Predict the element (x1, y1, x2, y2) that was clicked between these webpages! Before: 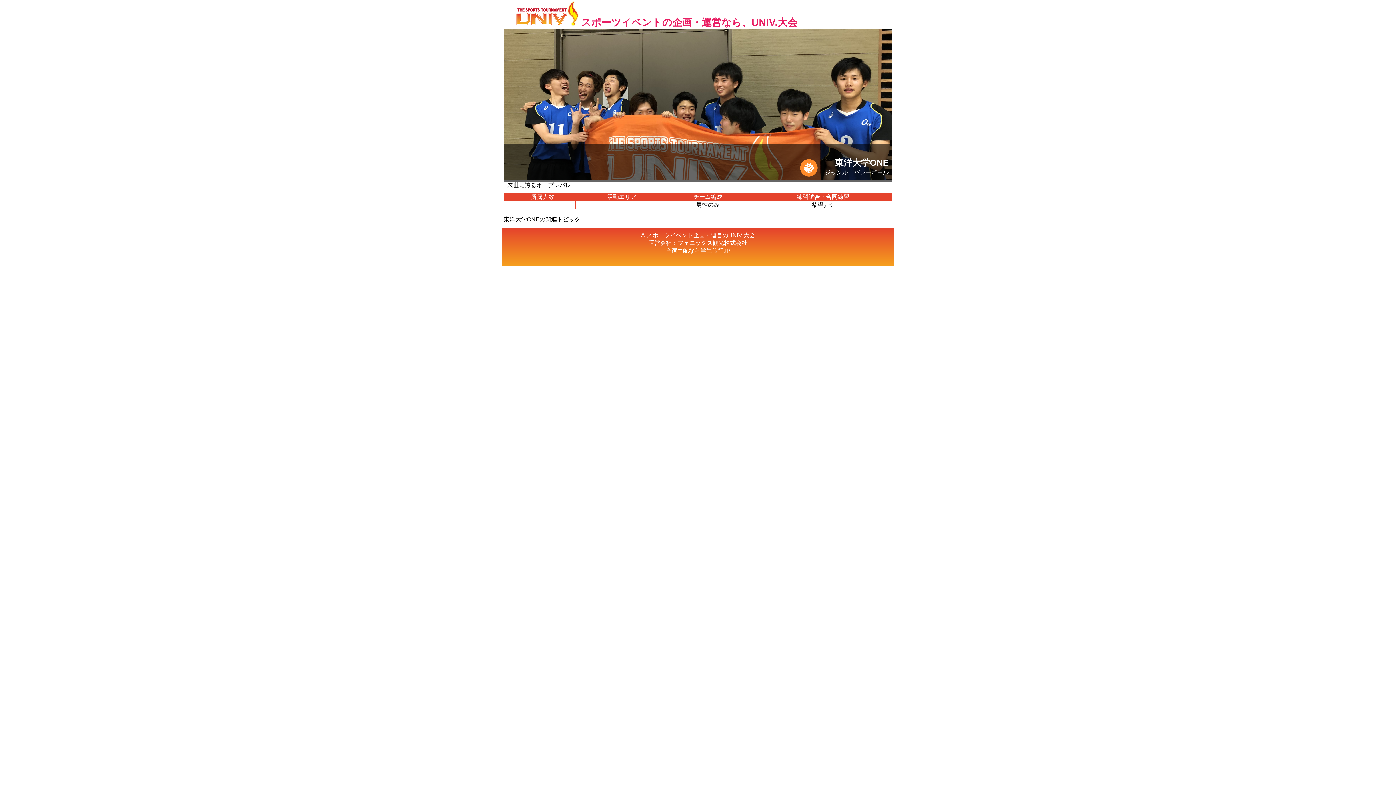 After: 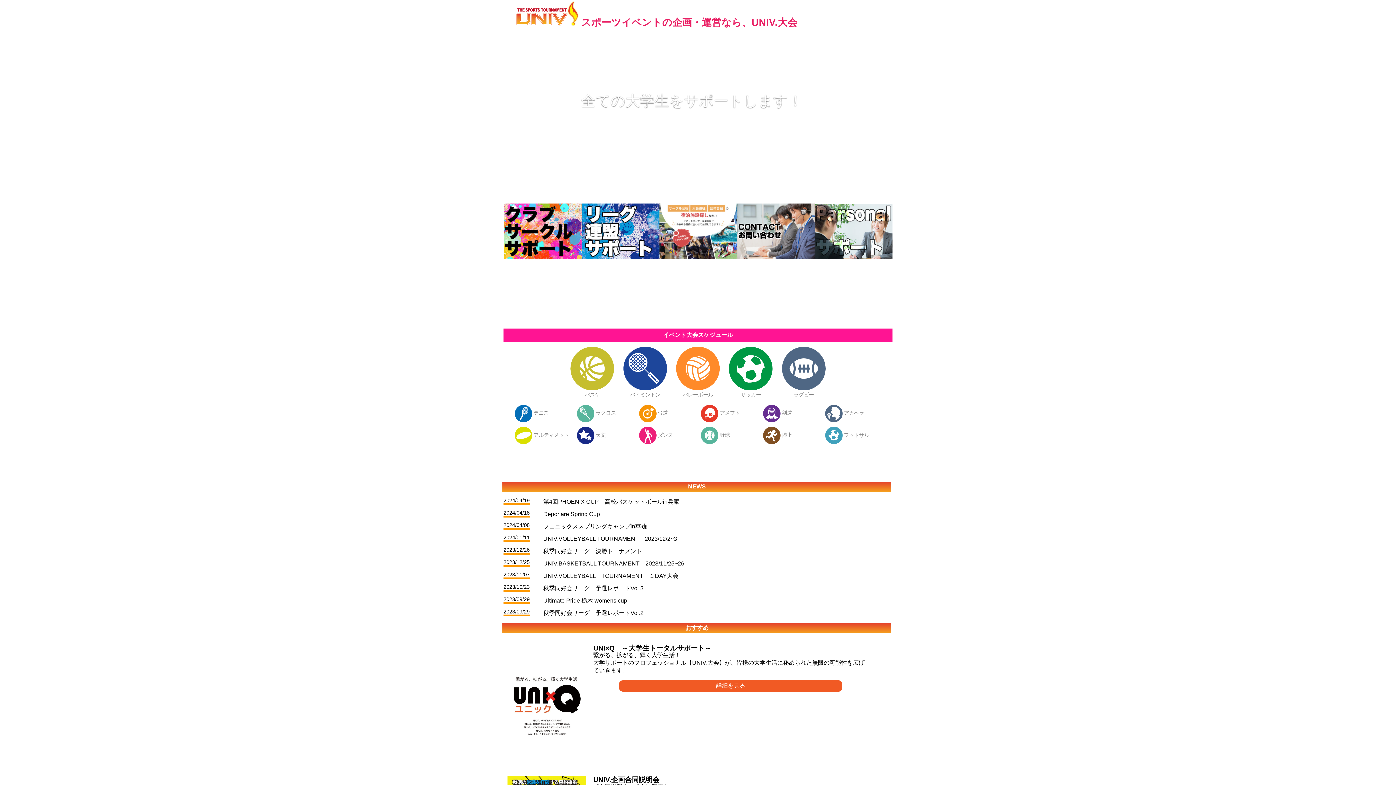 Action: bbox: (501, 0, 894, 27) label:  スポーツイベントの企画・運営なら、UNIV.大会